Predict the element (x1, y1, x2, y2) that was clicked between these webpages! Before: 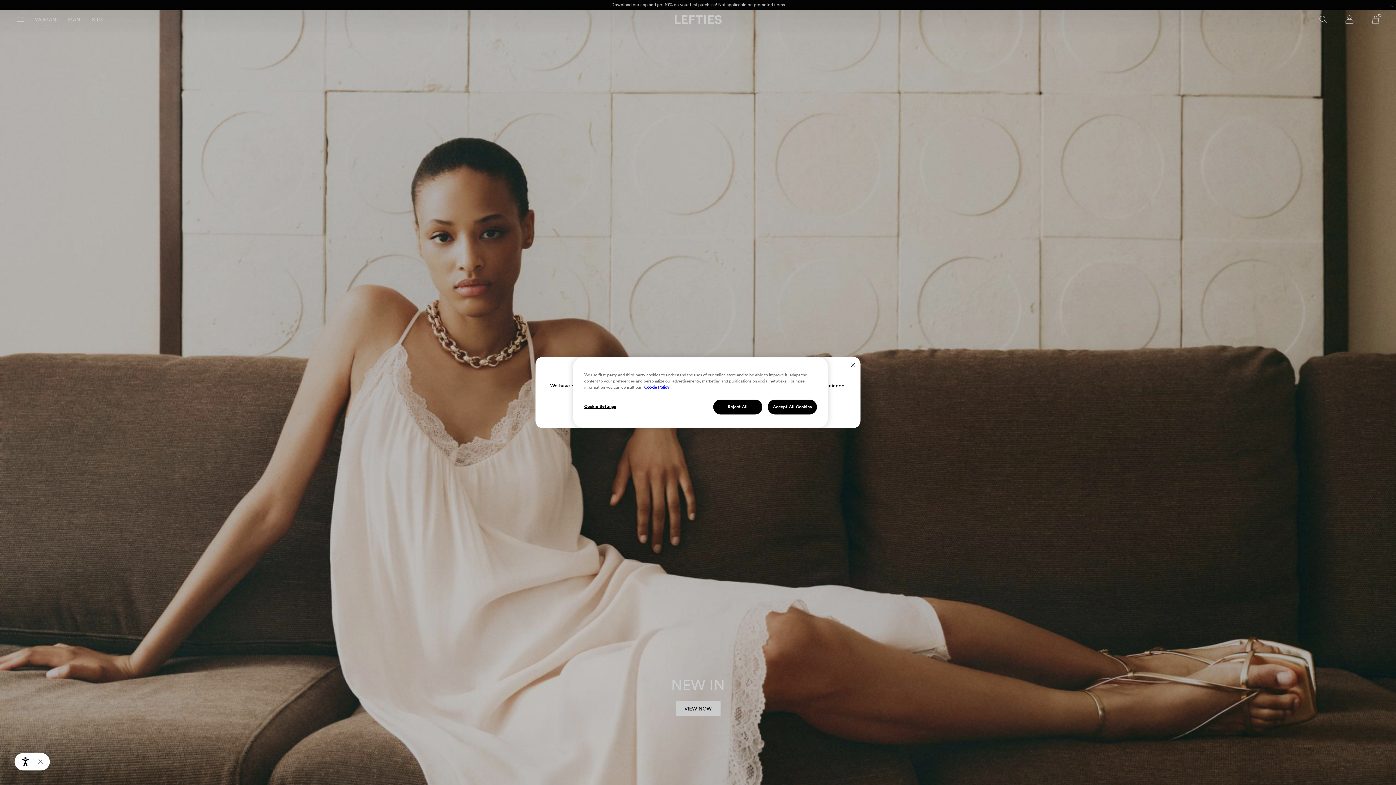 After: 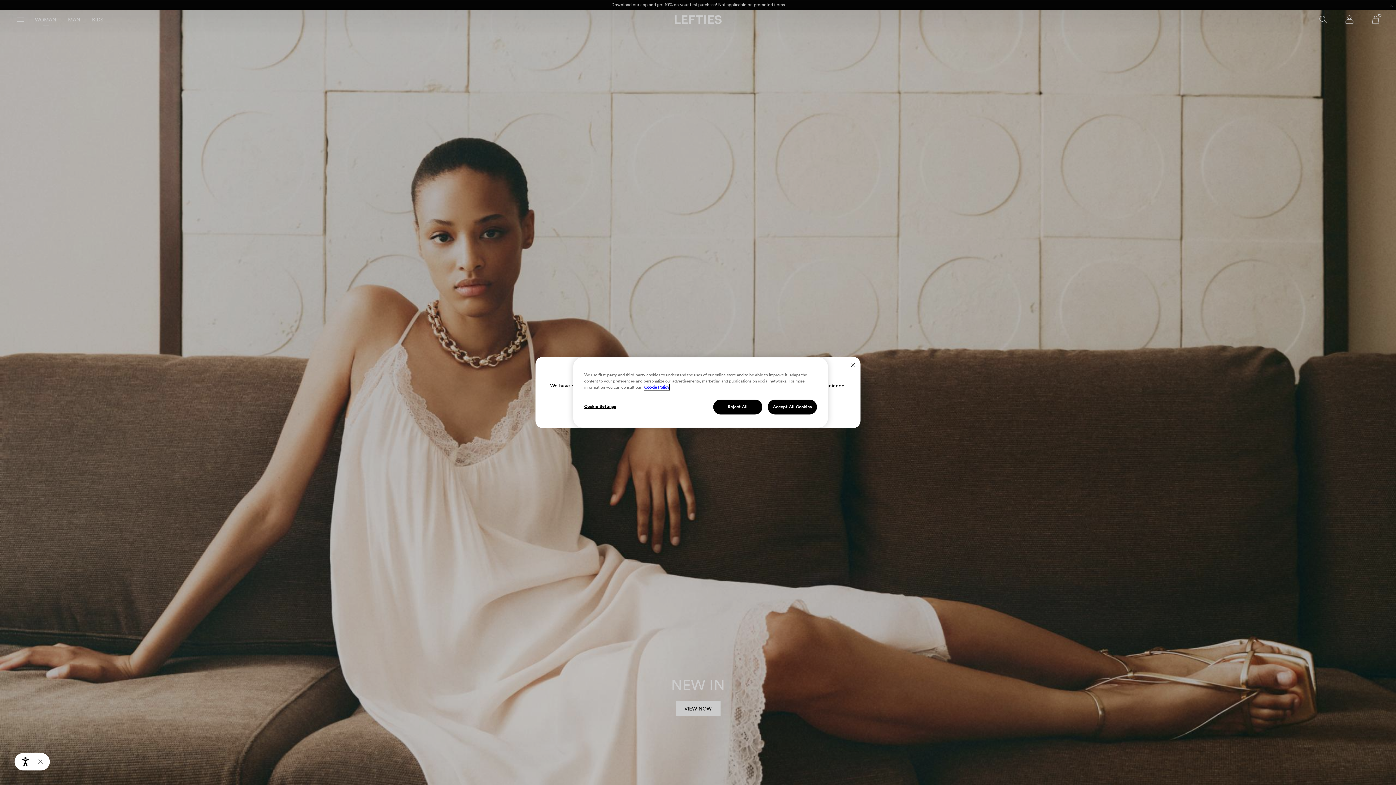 Action: bbox: (644, 384, 669, 390) label: More information about your privacy, opens in a new tab